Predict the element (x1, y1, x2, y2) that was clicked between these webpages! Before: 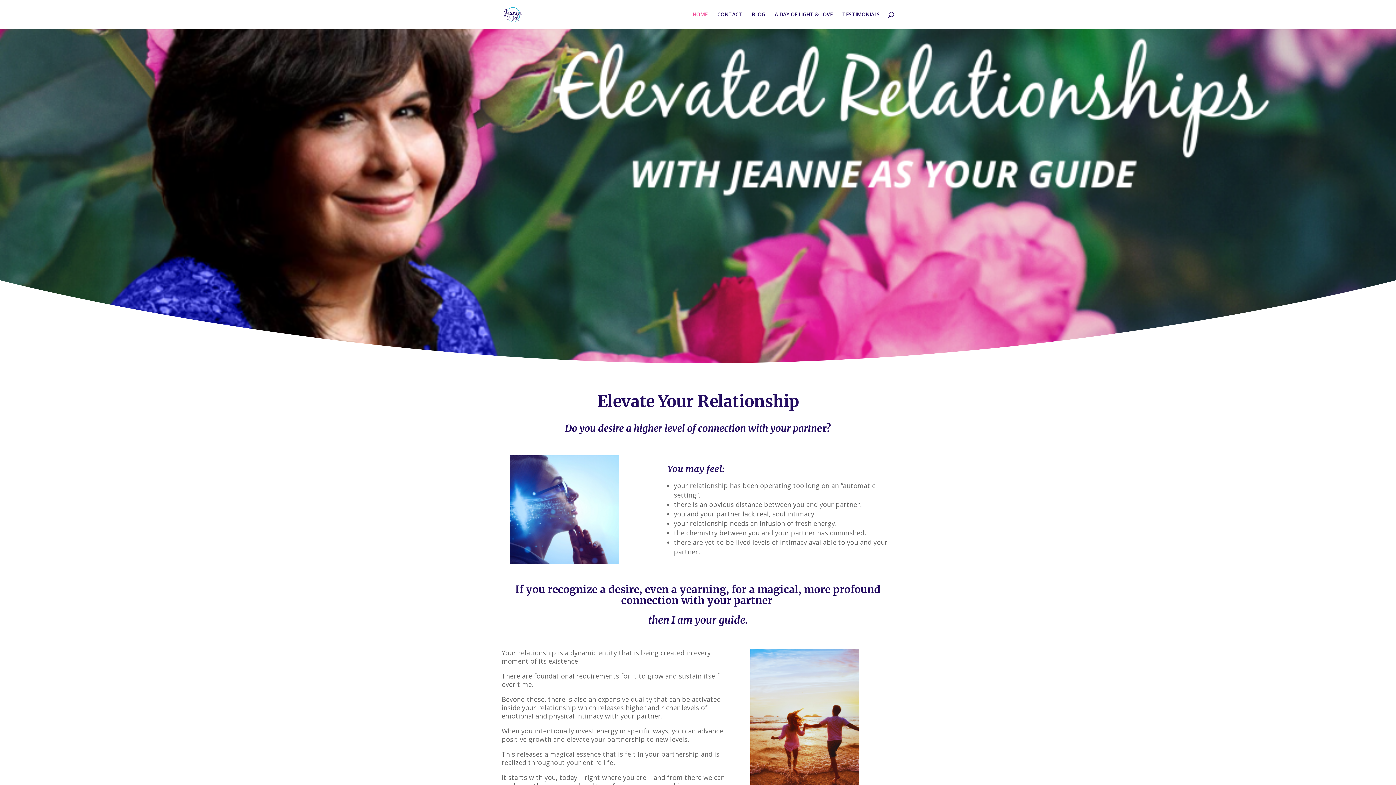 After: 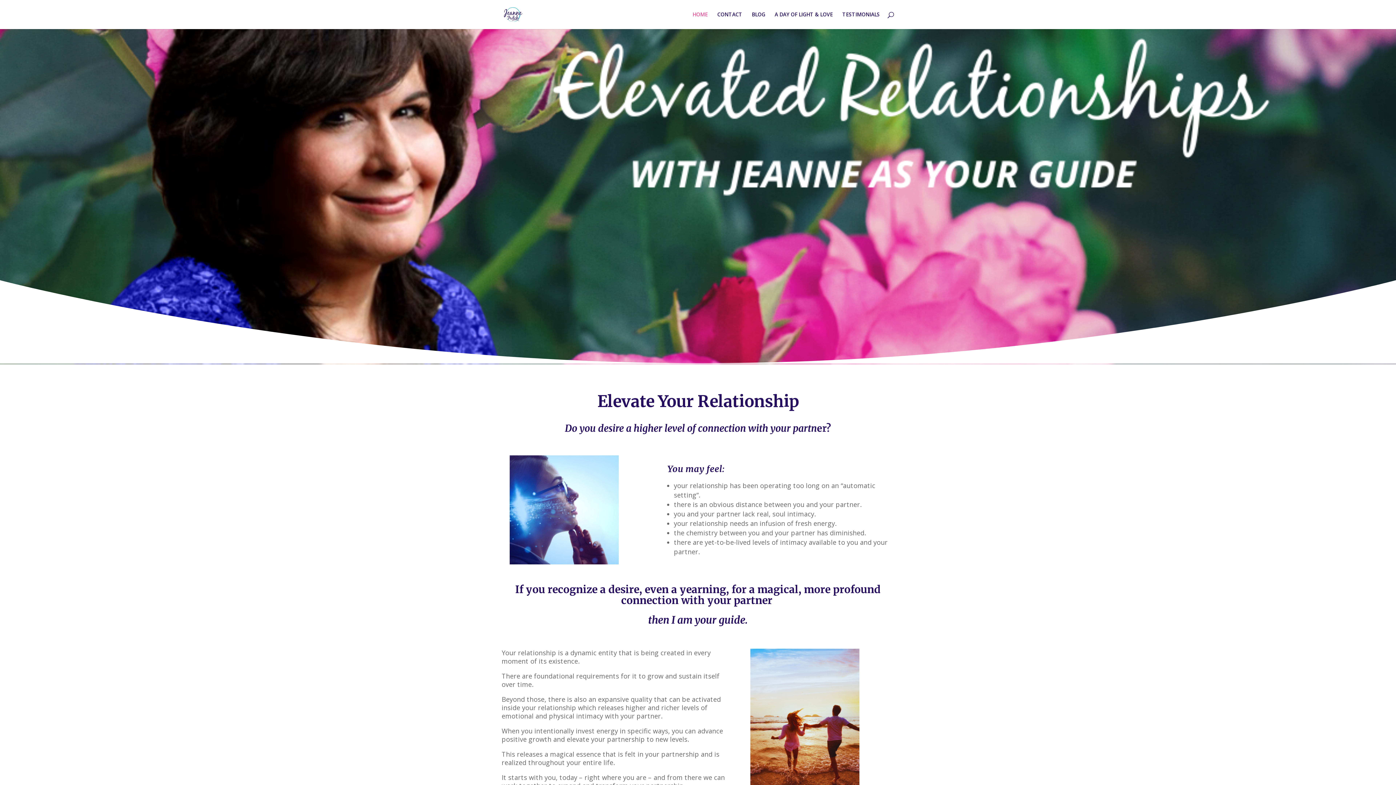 Action: bbox: (692, 12, 708, 29) label: HOME